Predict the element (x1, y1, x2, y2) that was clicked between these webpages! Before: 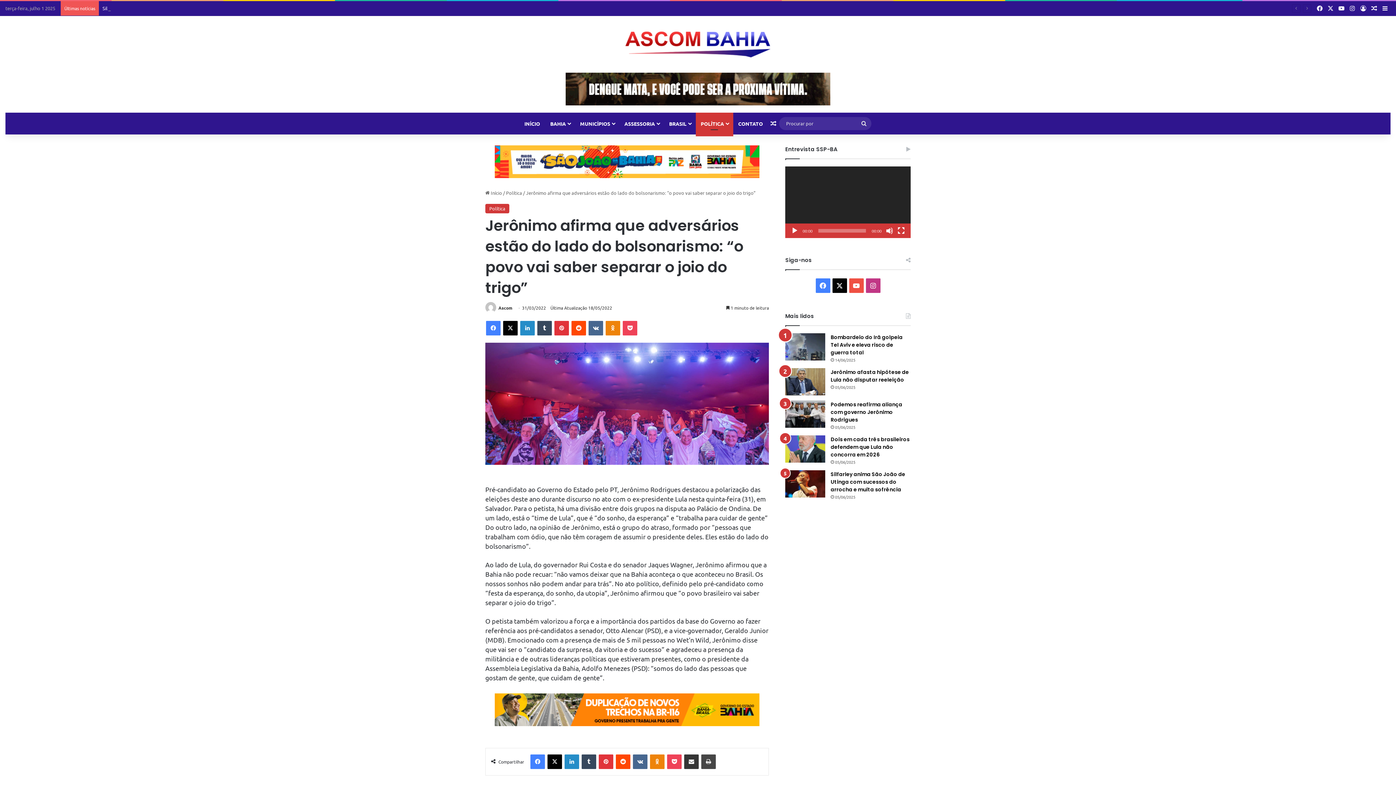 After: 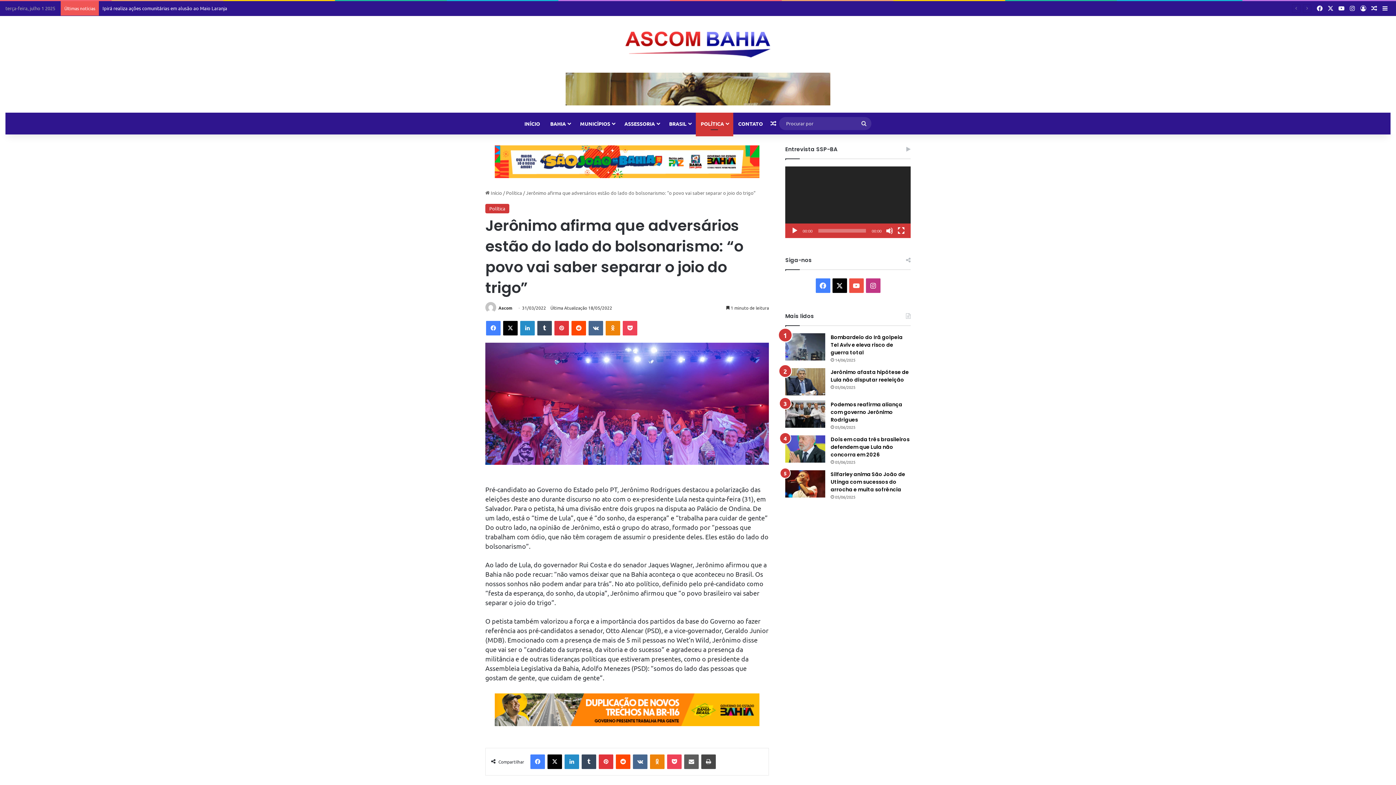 Action: bbox: (684, 754, 698, 769) label: Compartilhar via e-mail